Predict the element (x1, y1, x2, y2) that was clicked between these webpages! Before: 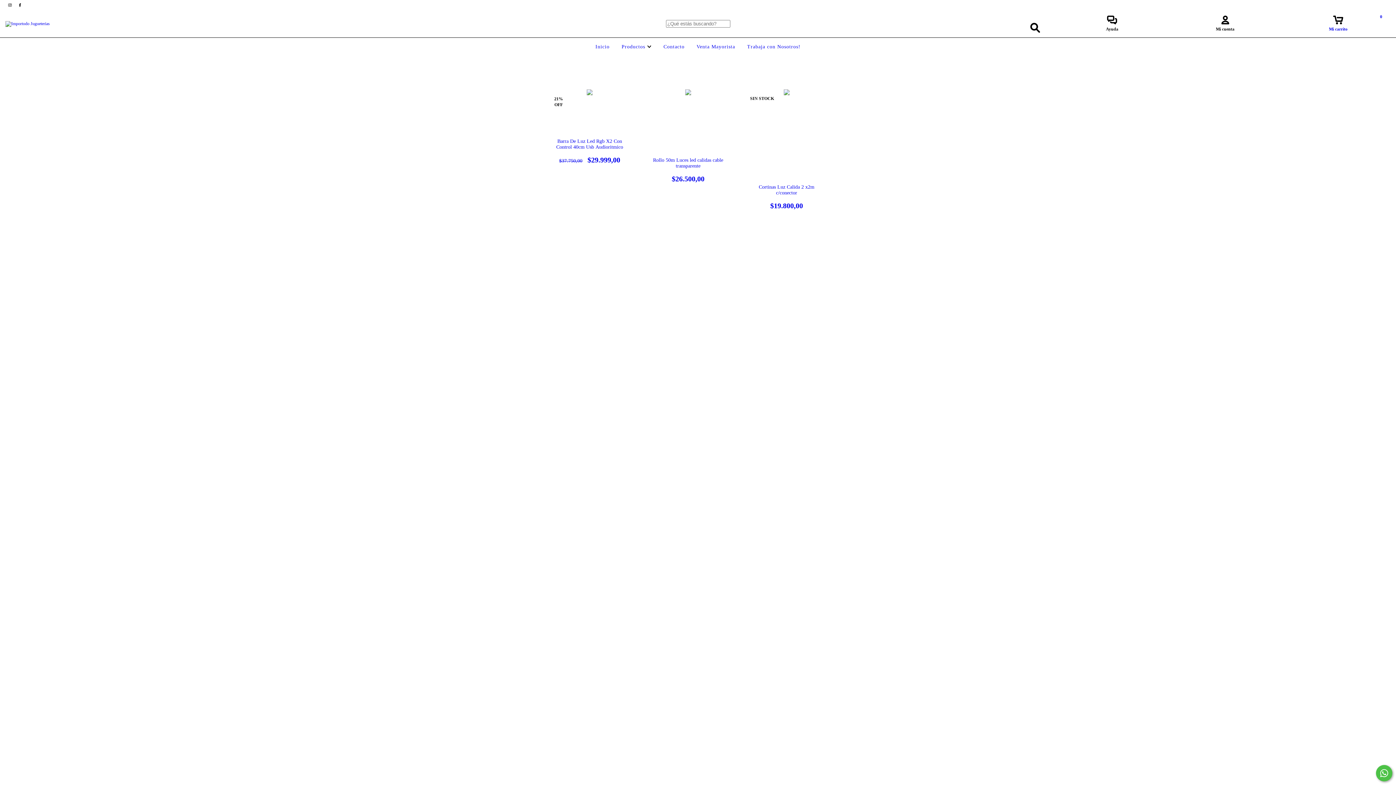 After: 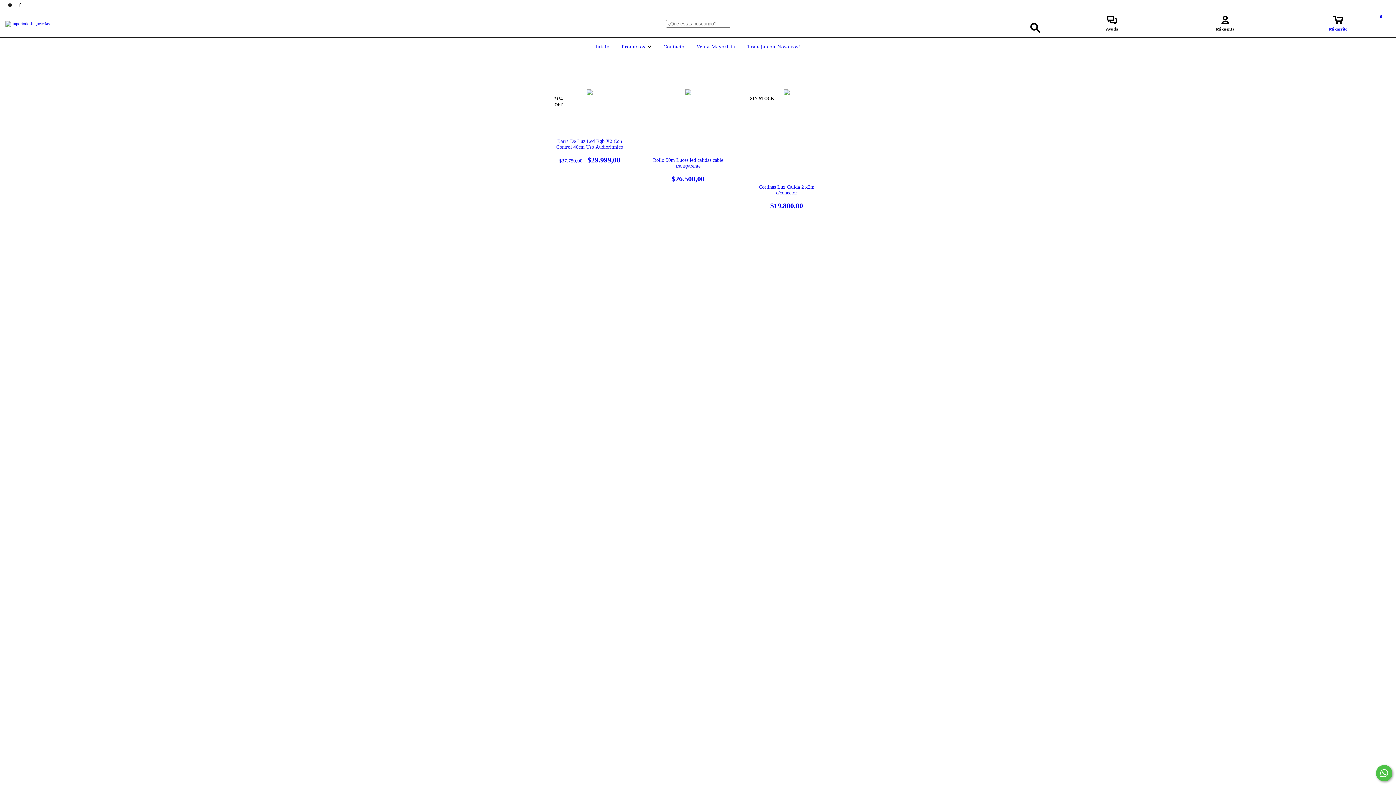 Action: bbox: (5, 2, 15, 7) label: instagram Importodo Jugueterias